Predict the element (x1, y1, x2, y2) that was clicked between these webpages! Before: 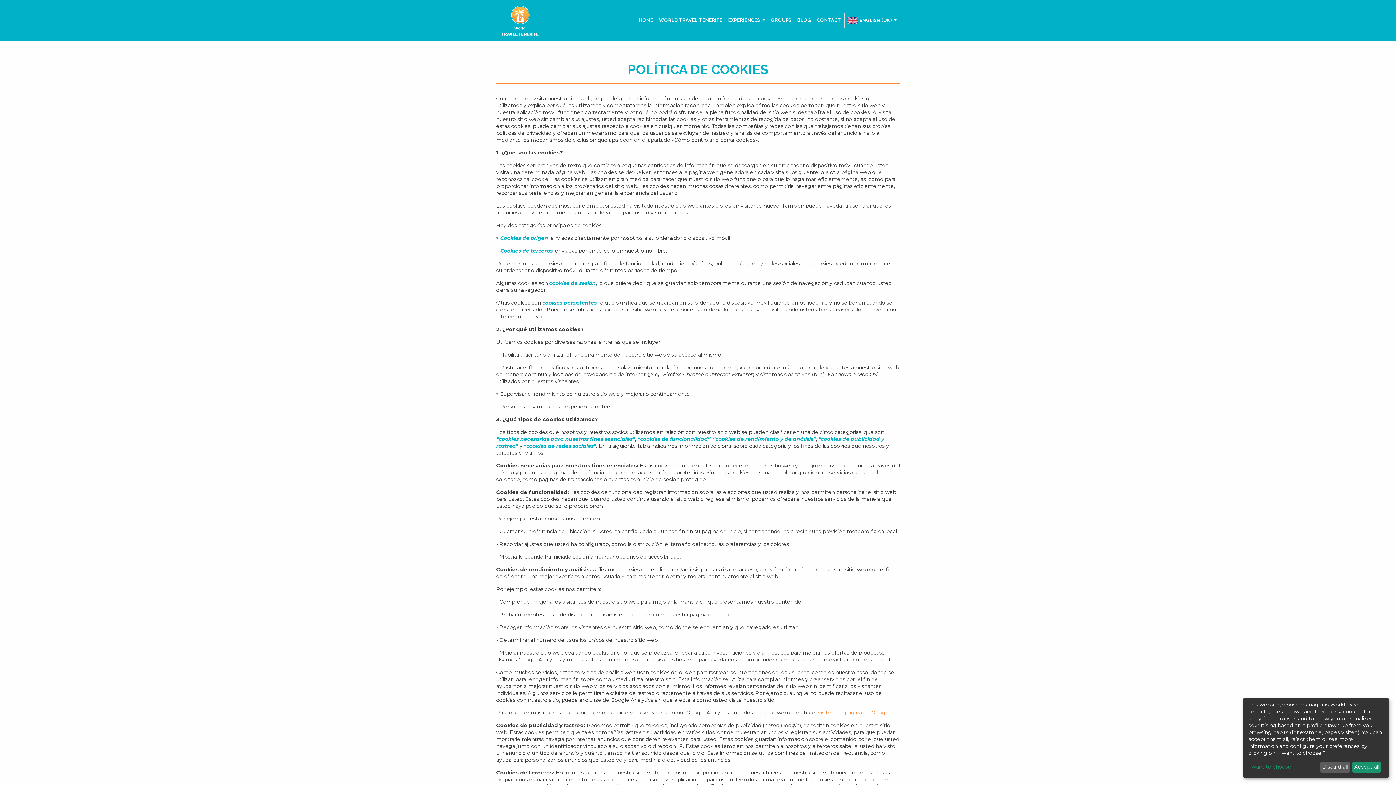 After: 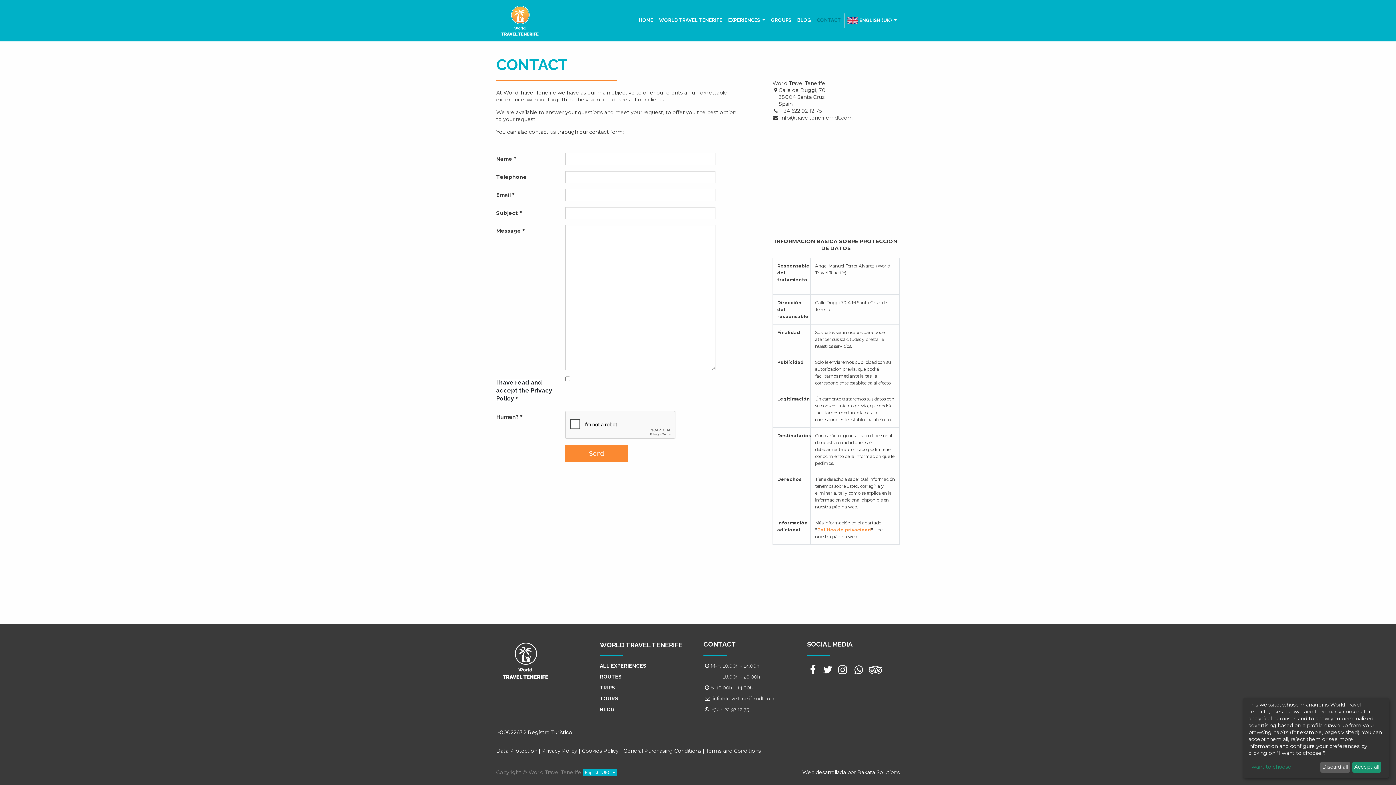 Action: label: CONTACT bbox: (814, 13, 844, 27)